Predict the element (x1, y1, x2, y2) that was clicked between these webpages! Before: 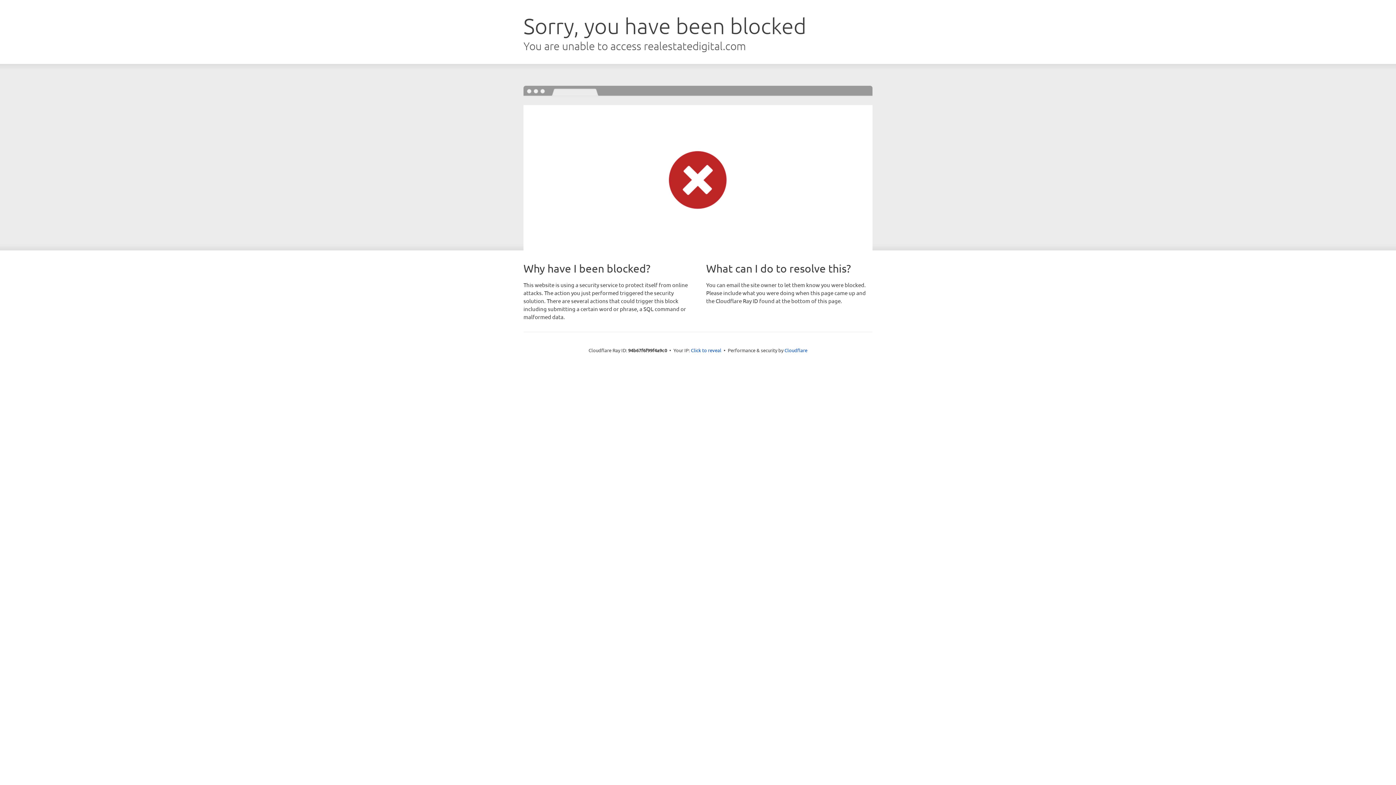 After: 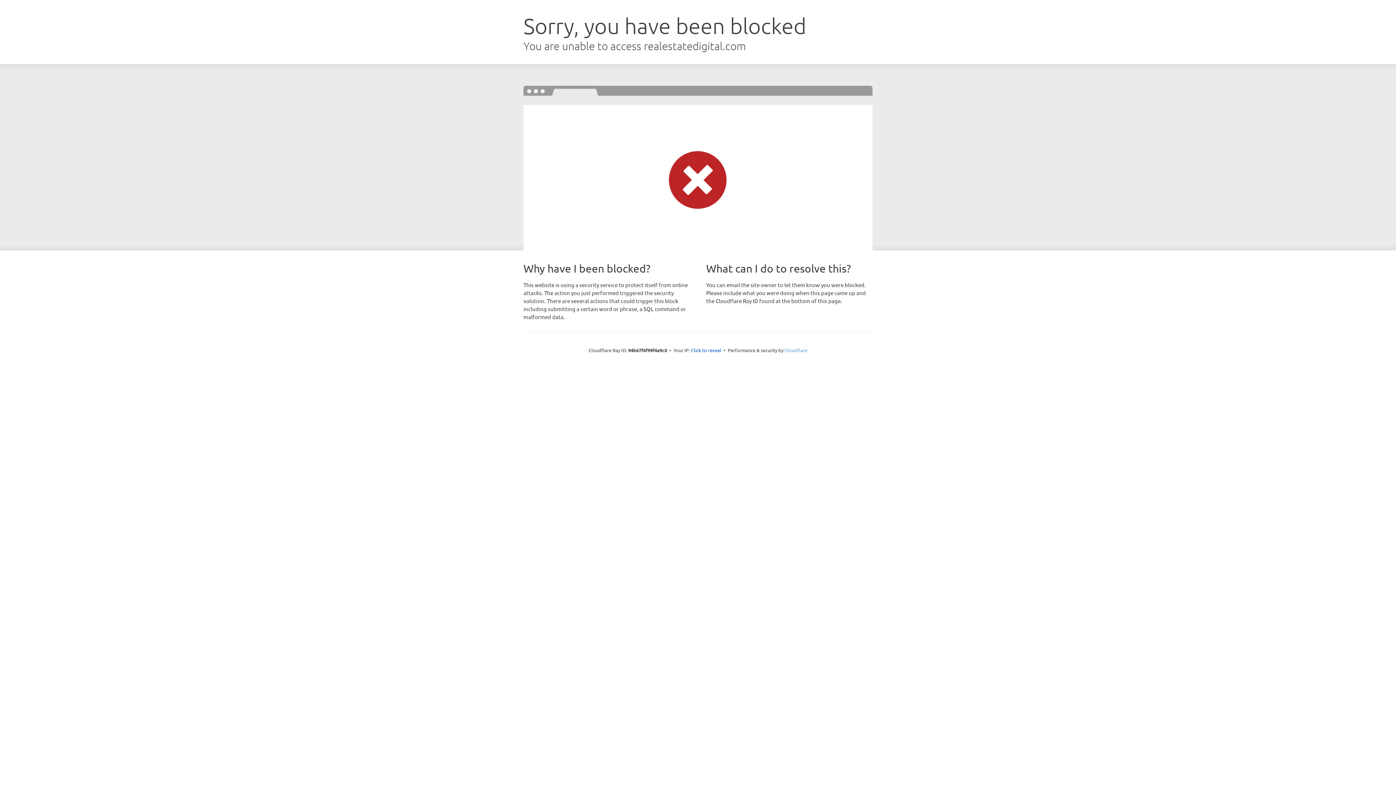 Action: bbox: (784, 347, 807, 353) label: Cloudflare